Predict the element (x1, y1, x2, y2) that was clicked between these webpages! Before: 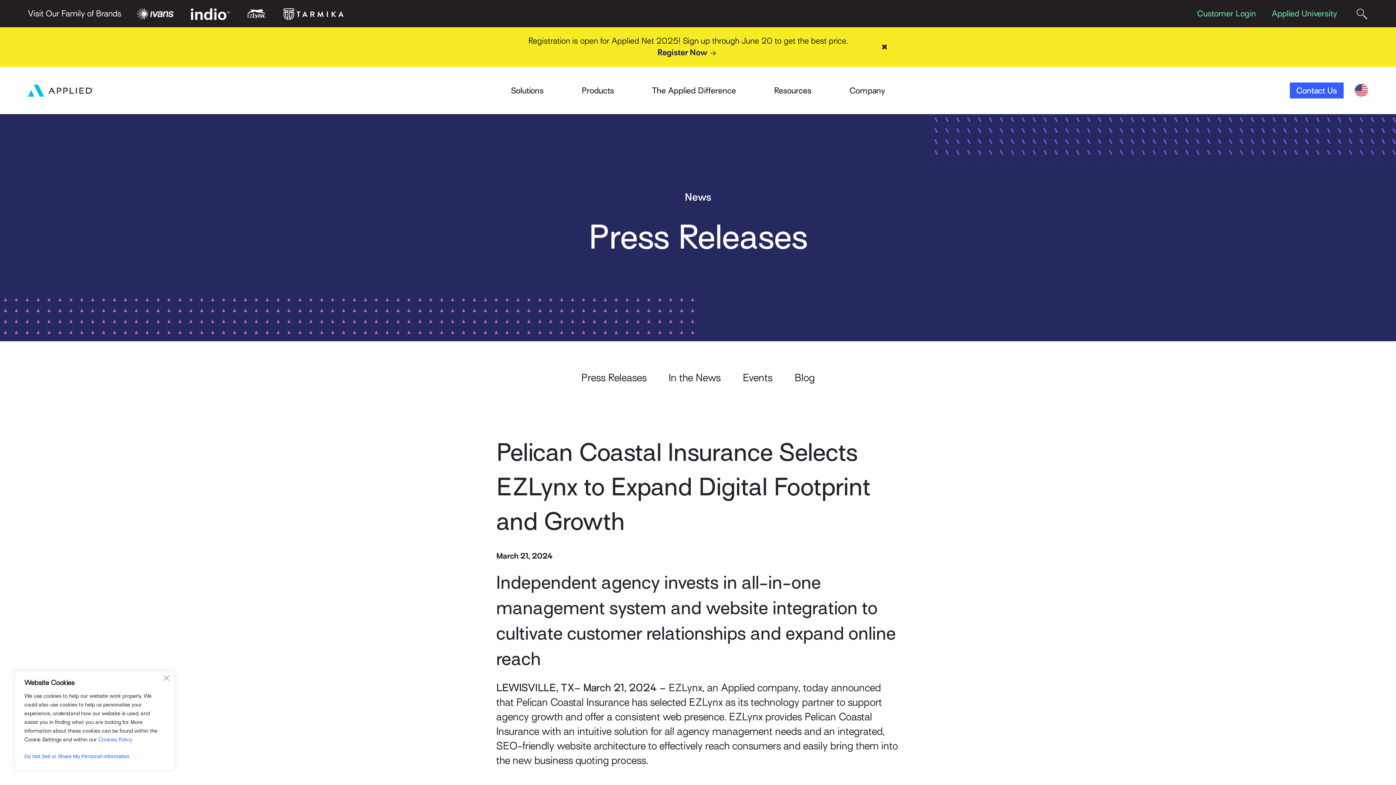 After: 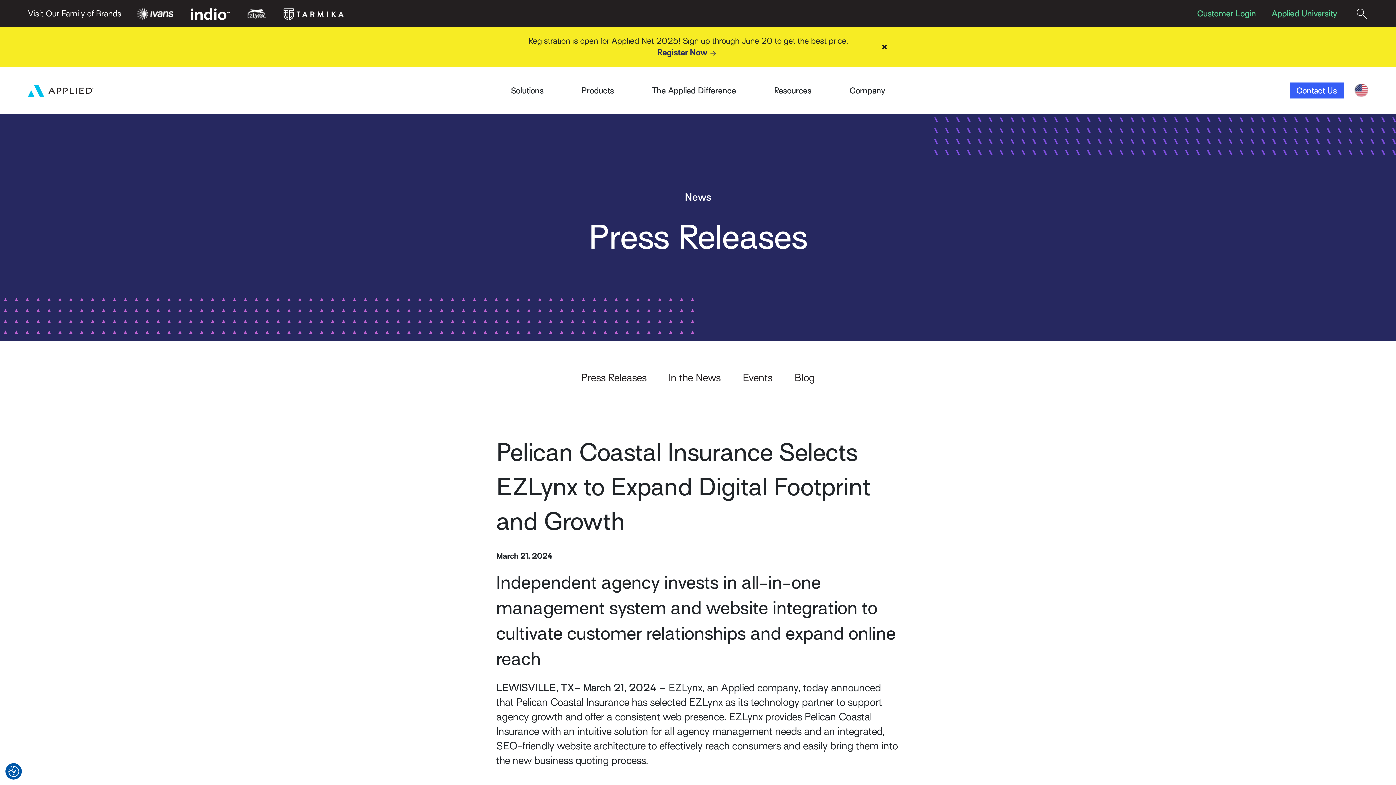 Action: label: Close bbox: (162, 673, 171, 684)